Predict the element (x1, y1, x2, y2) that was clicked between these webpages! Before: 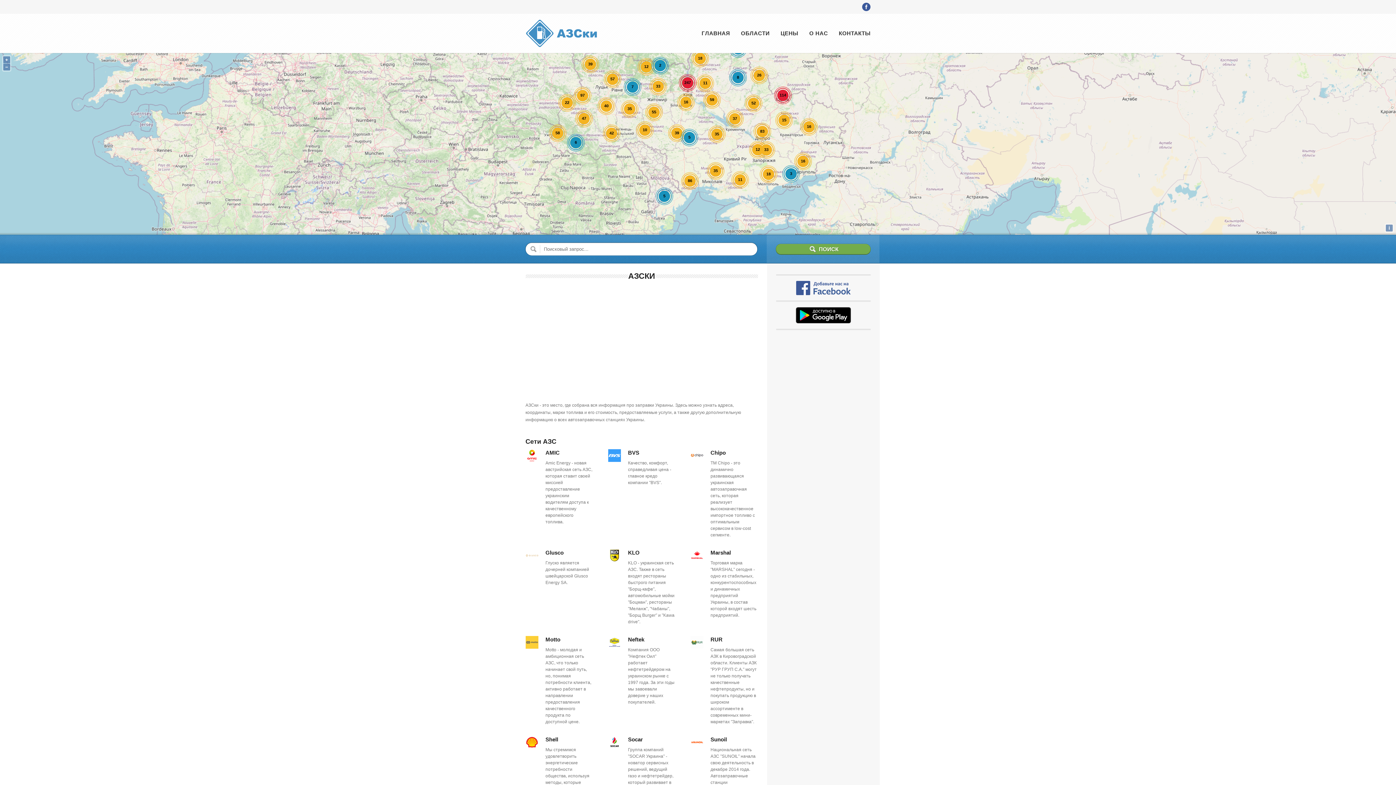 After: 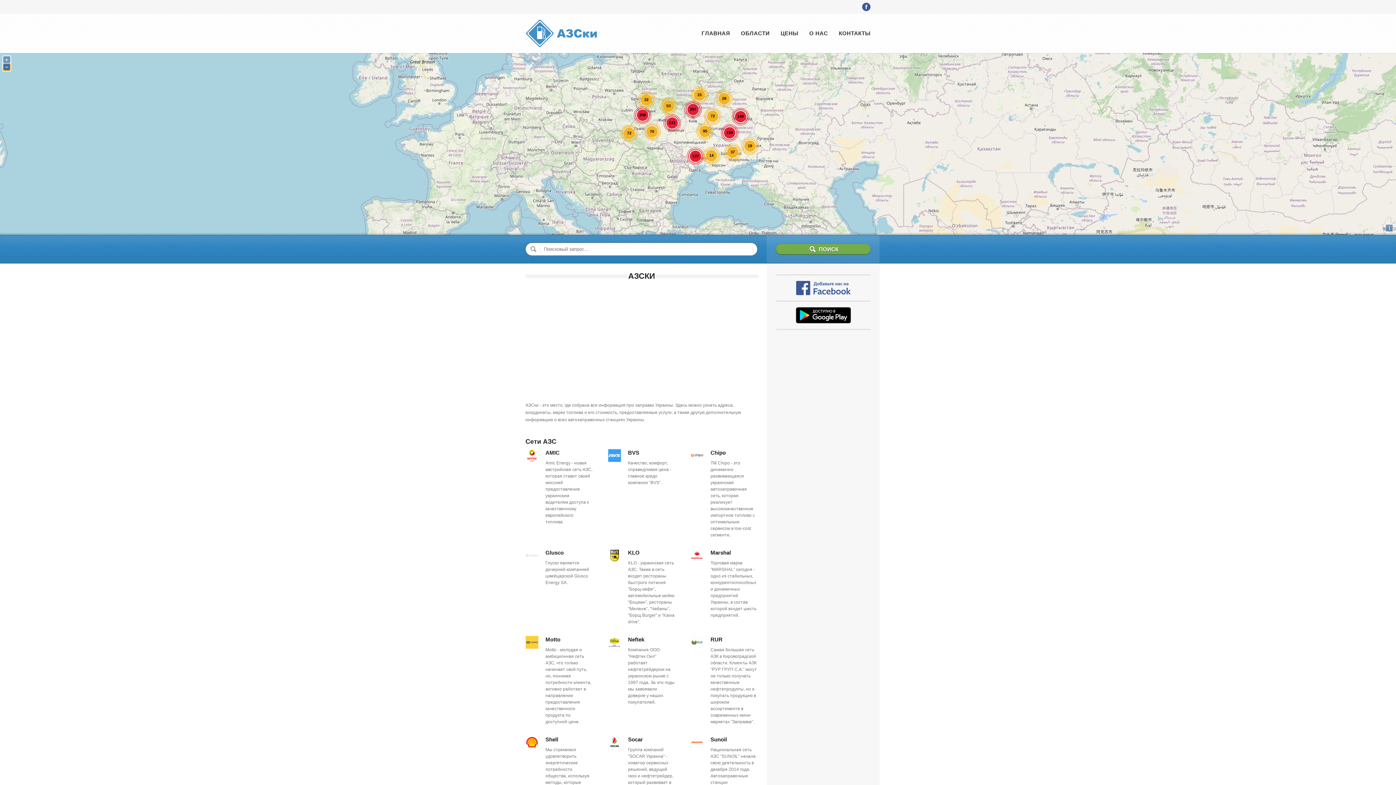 Action: label: − bbox: (3, 63, 10, 70)